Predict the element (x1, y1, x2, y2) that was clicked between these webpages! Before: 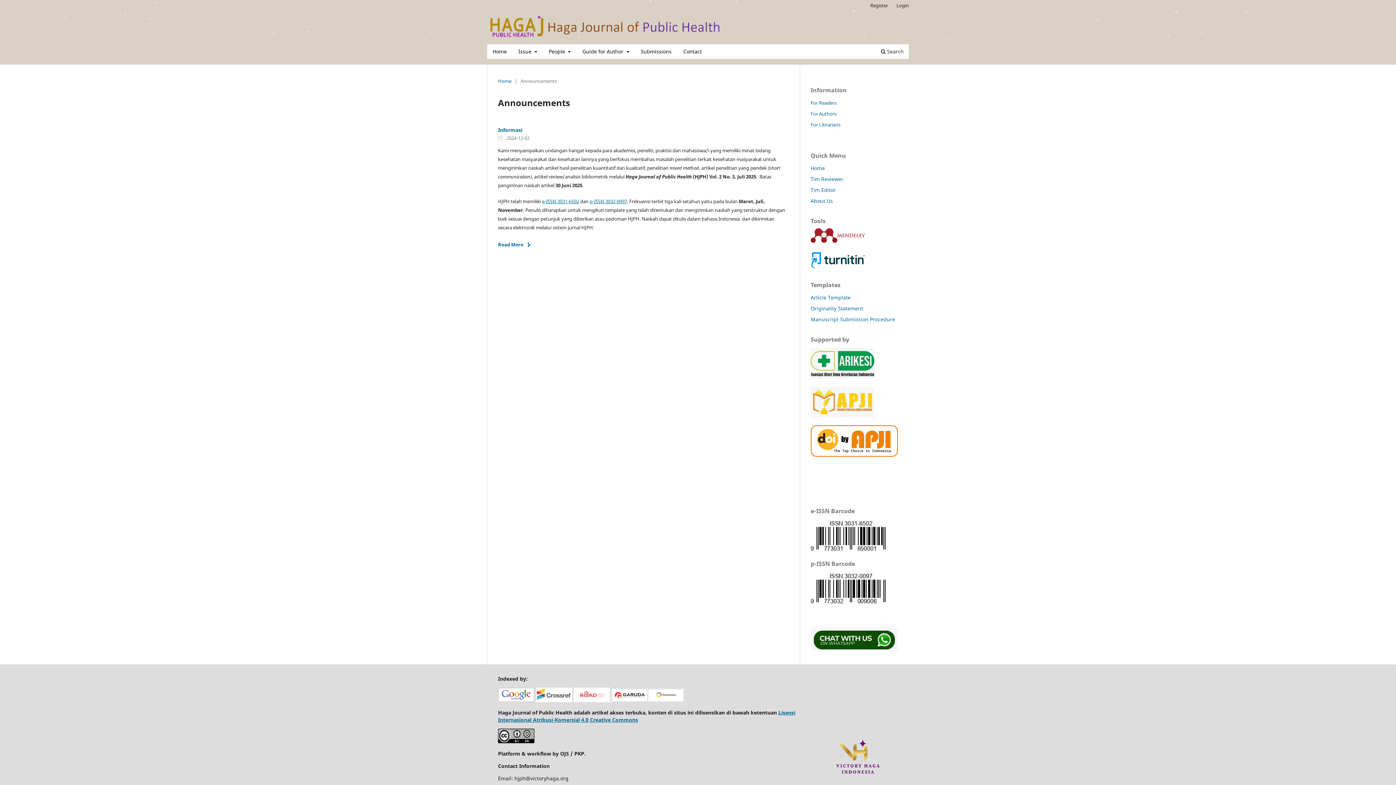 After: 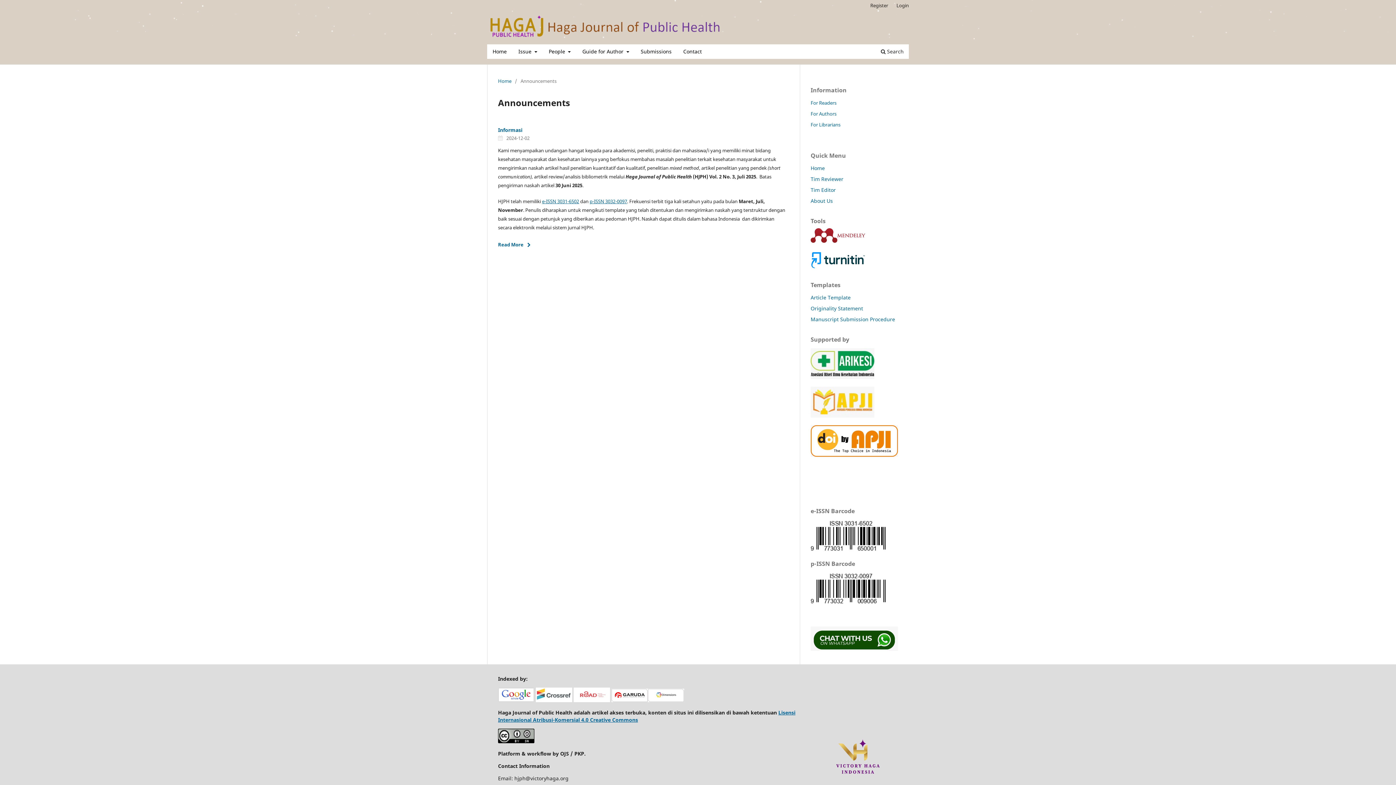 Action: bbox: (536, 697, 572, 704)